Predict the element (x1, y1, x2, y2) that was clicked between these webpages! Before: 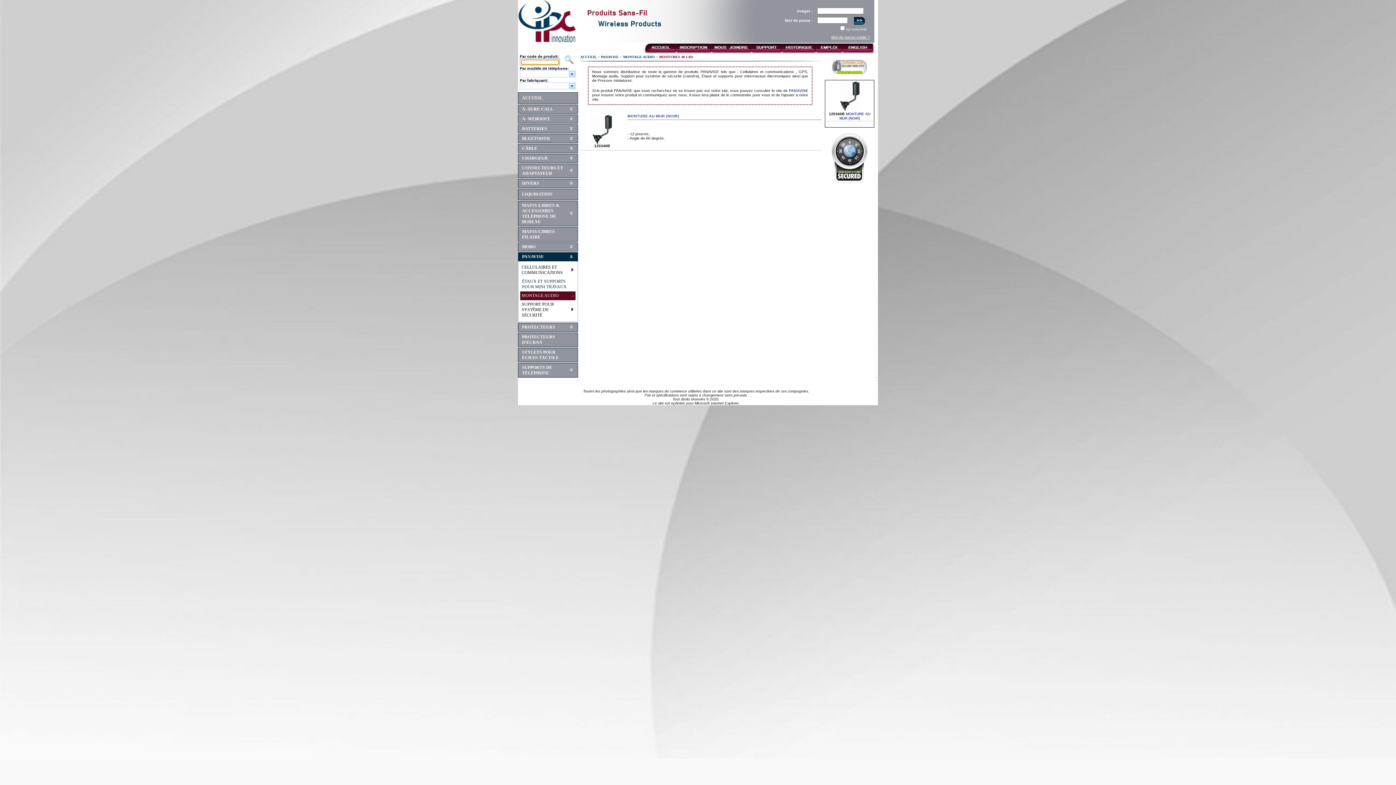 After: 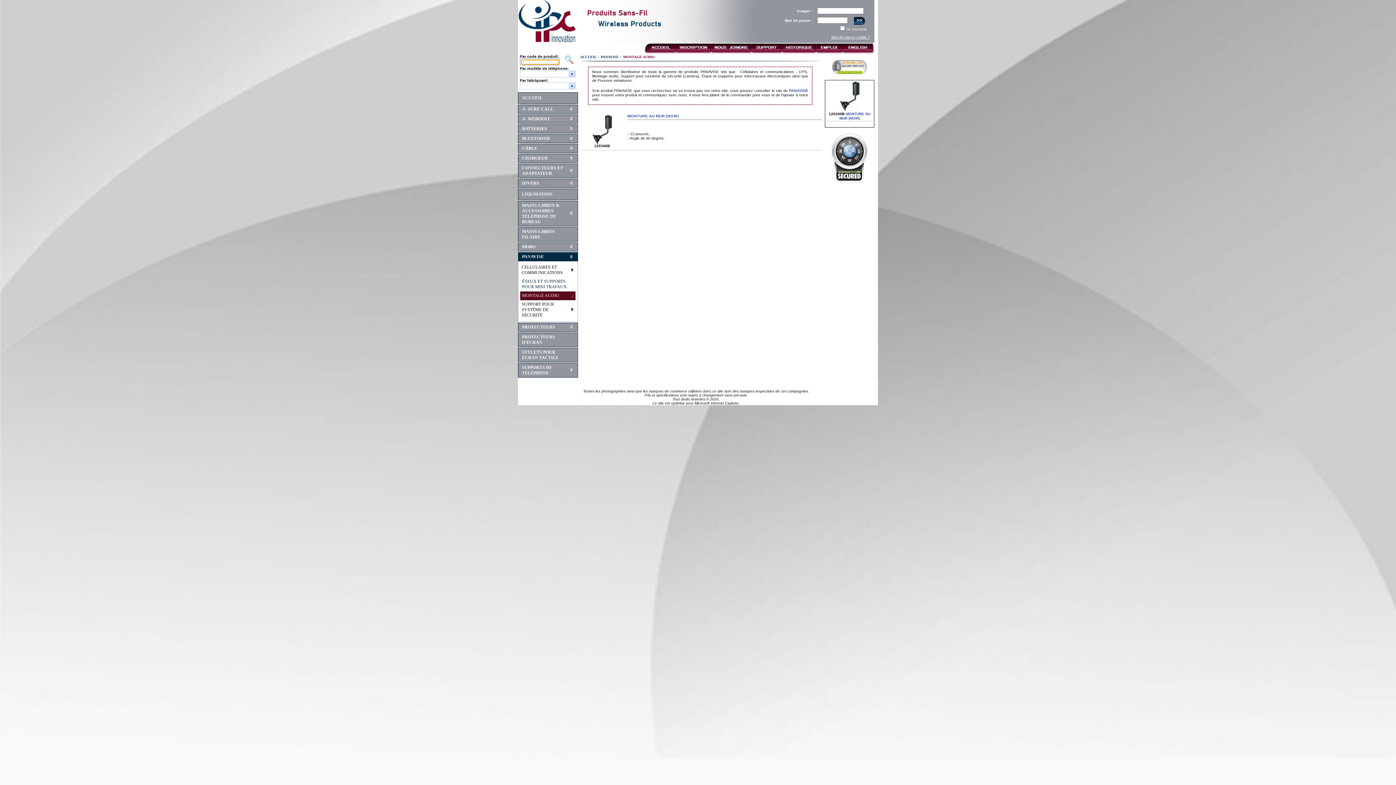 Action: label: MONTAGE AUDIO bbox: (623, 54, 654, 58)